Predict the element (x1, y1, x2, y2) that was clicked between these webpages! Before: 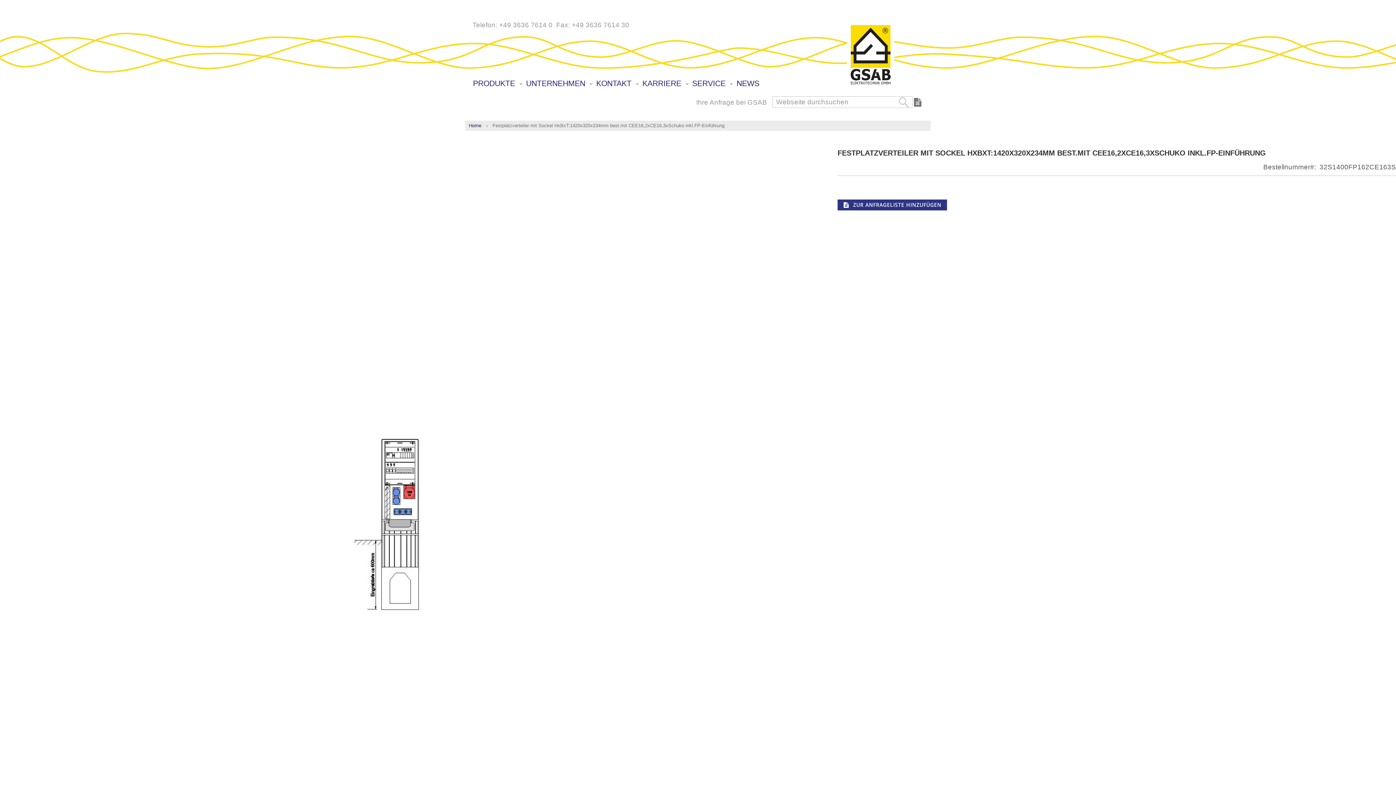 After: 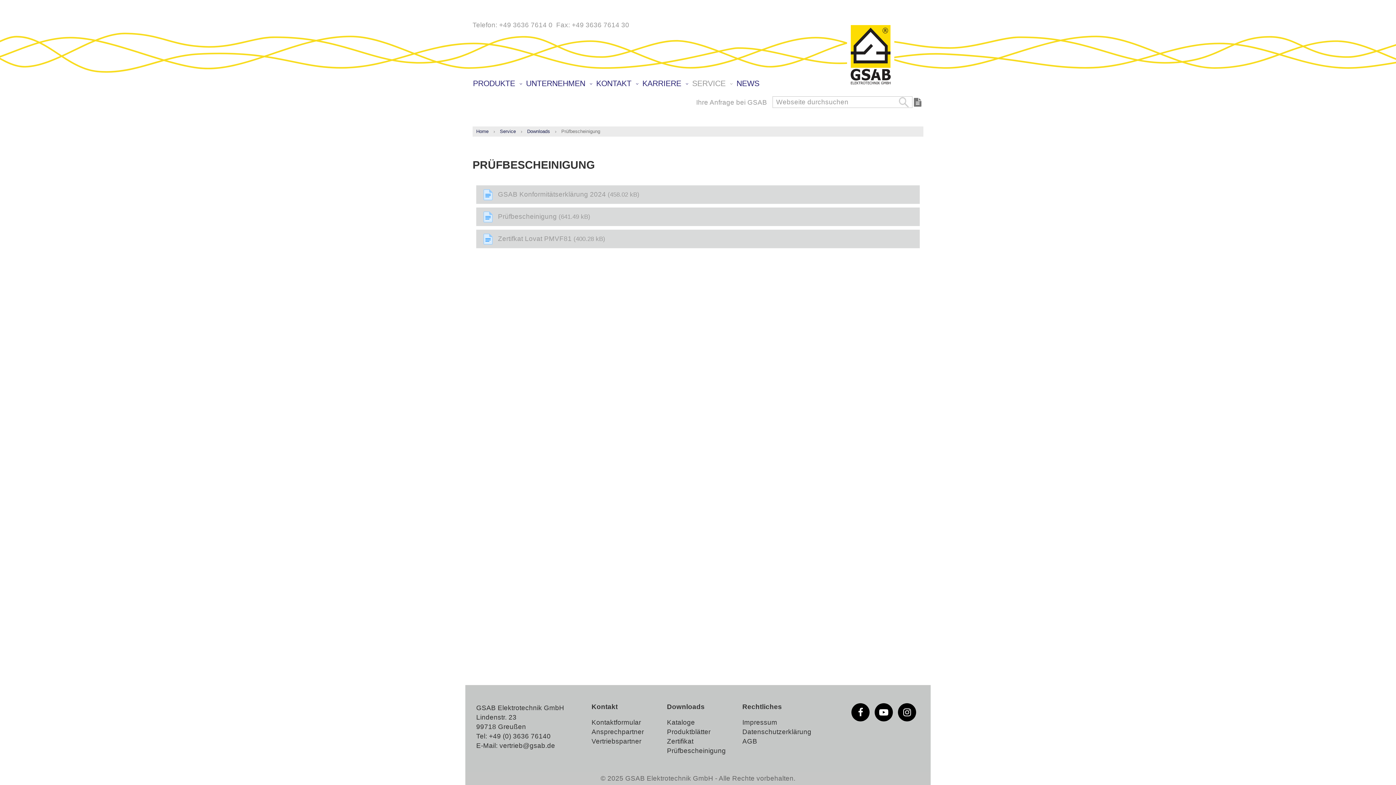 Action: bbox: (667, 533, 726, 548) label: Prüfbescheinigung